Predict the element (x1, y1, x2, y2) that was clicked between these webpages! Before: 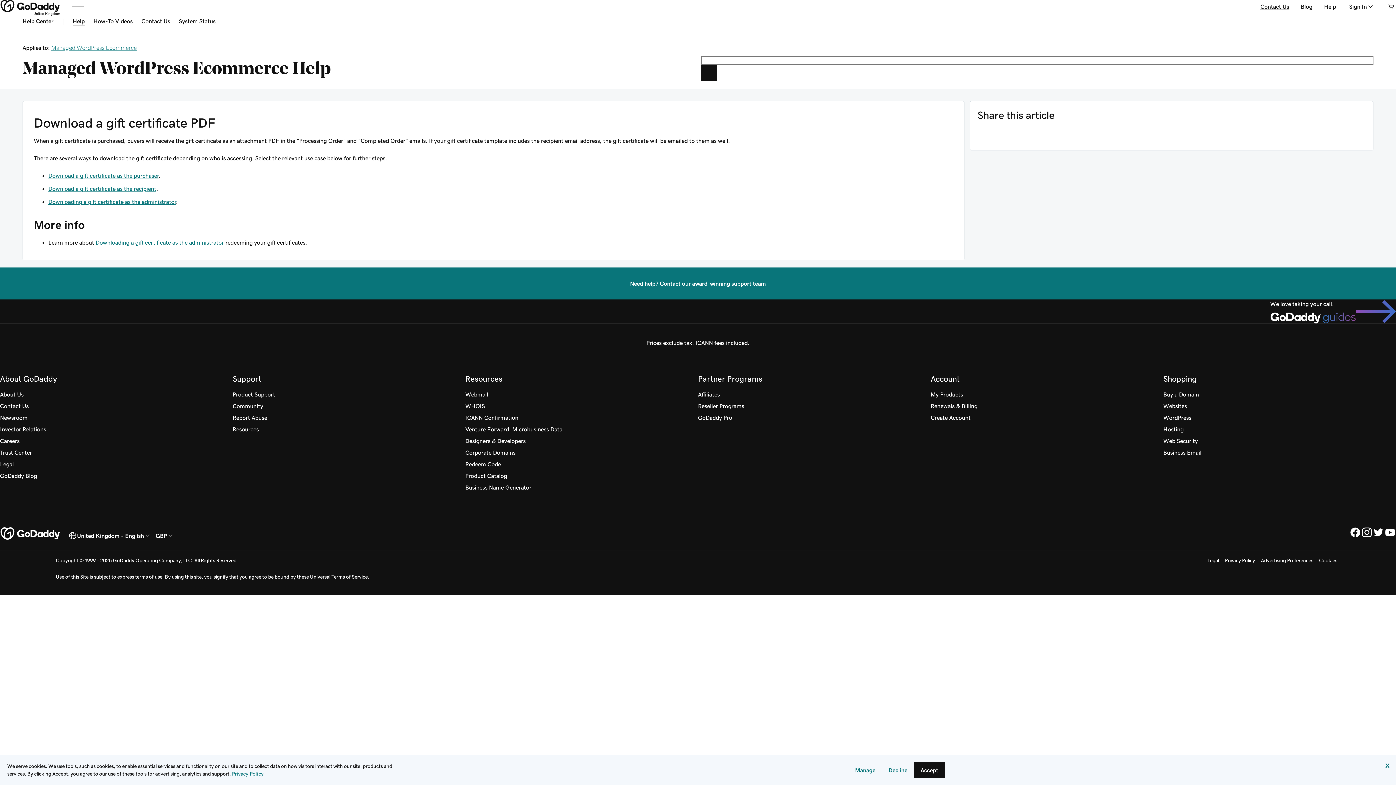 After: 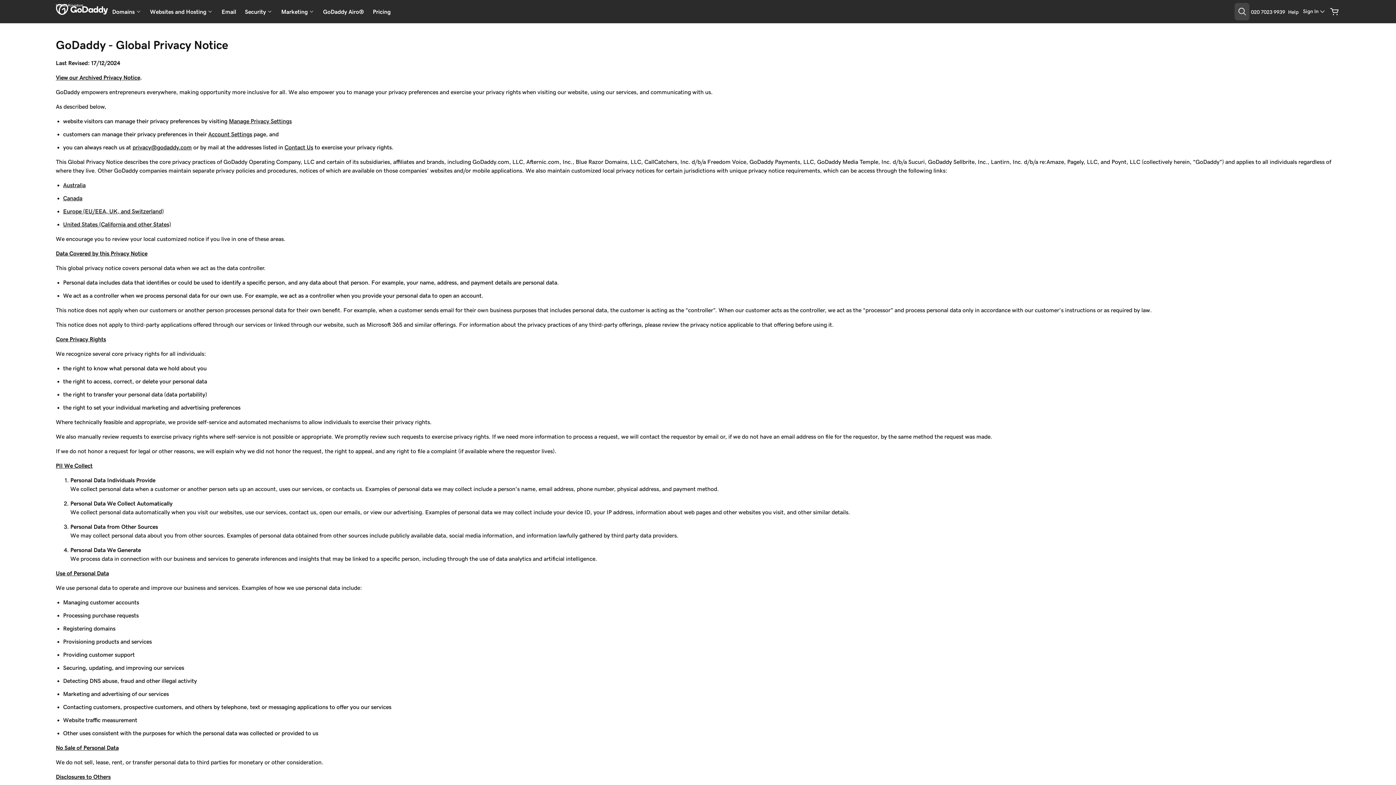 Action: bbox: (1225, 558, 1255, 563) label: Privacy Policy